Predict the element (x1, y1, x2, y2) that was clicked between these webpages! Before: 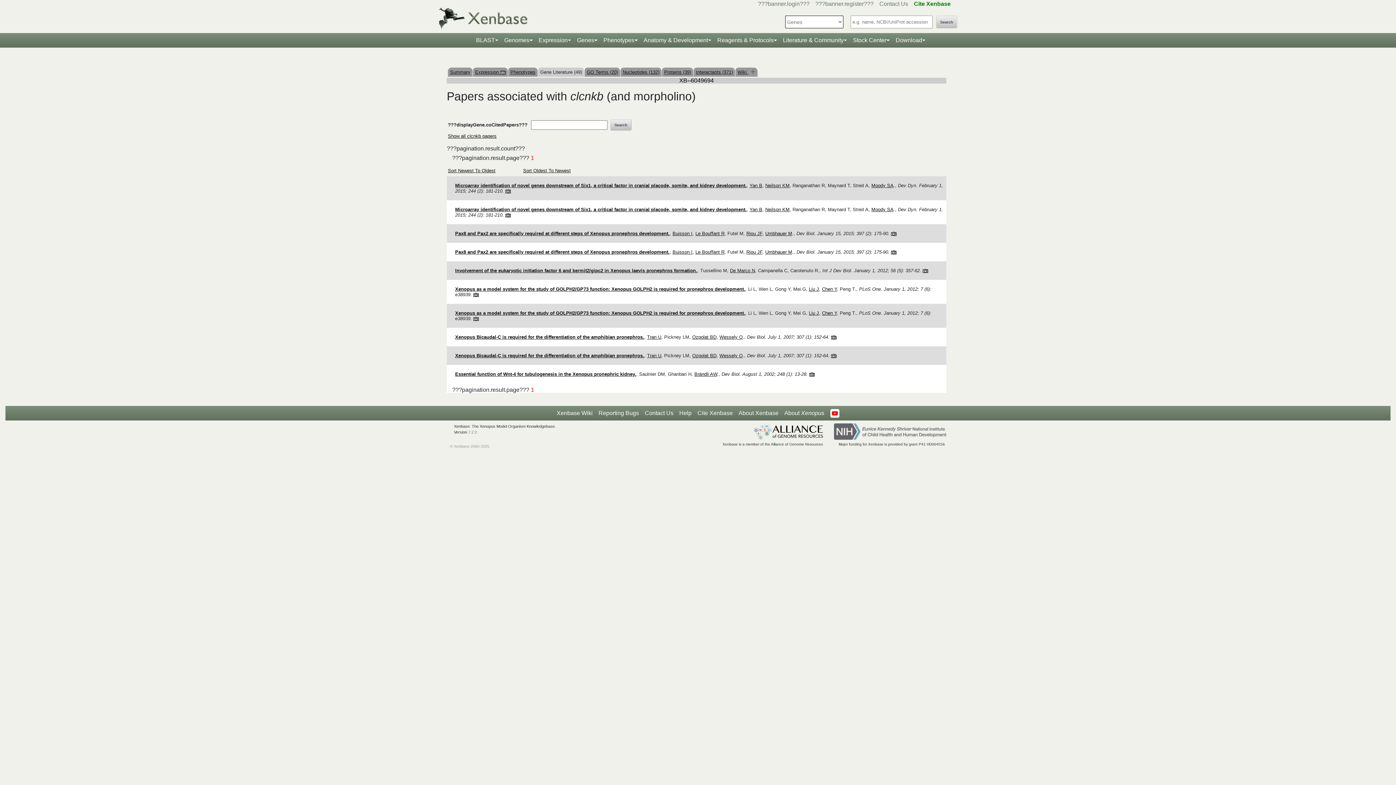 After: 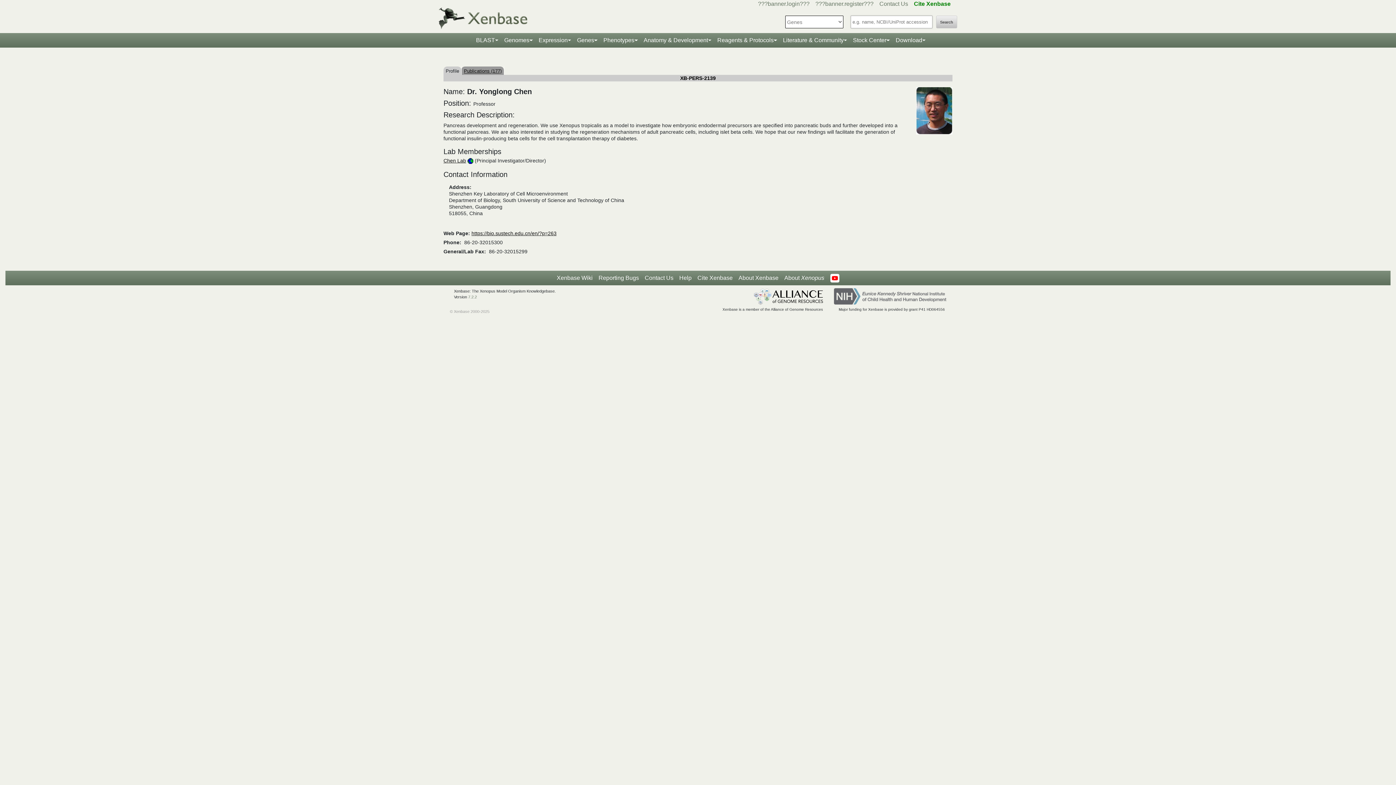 Action: label: Chen Y bbox: (822, 286, 837, 292)